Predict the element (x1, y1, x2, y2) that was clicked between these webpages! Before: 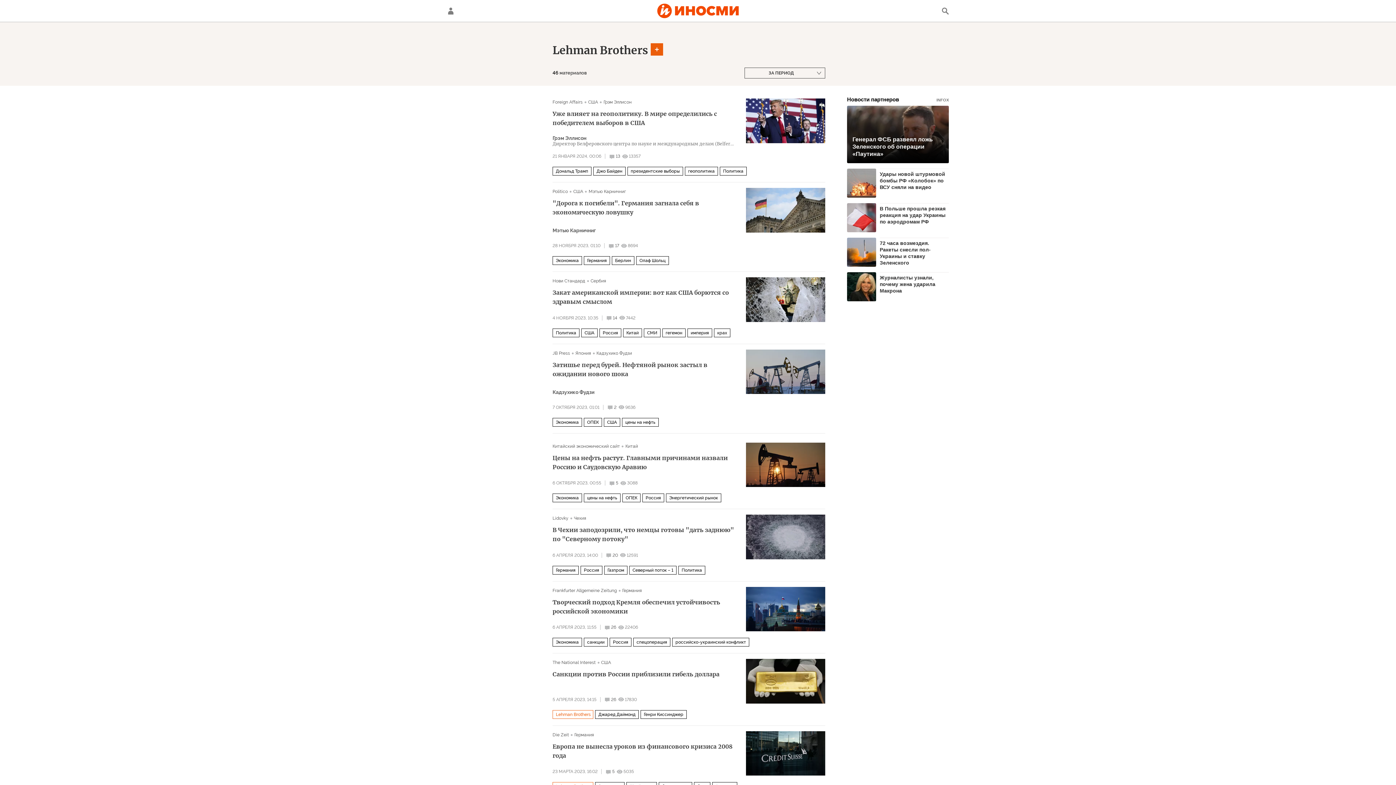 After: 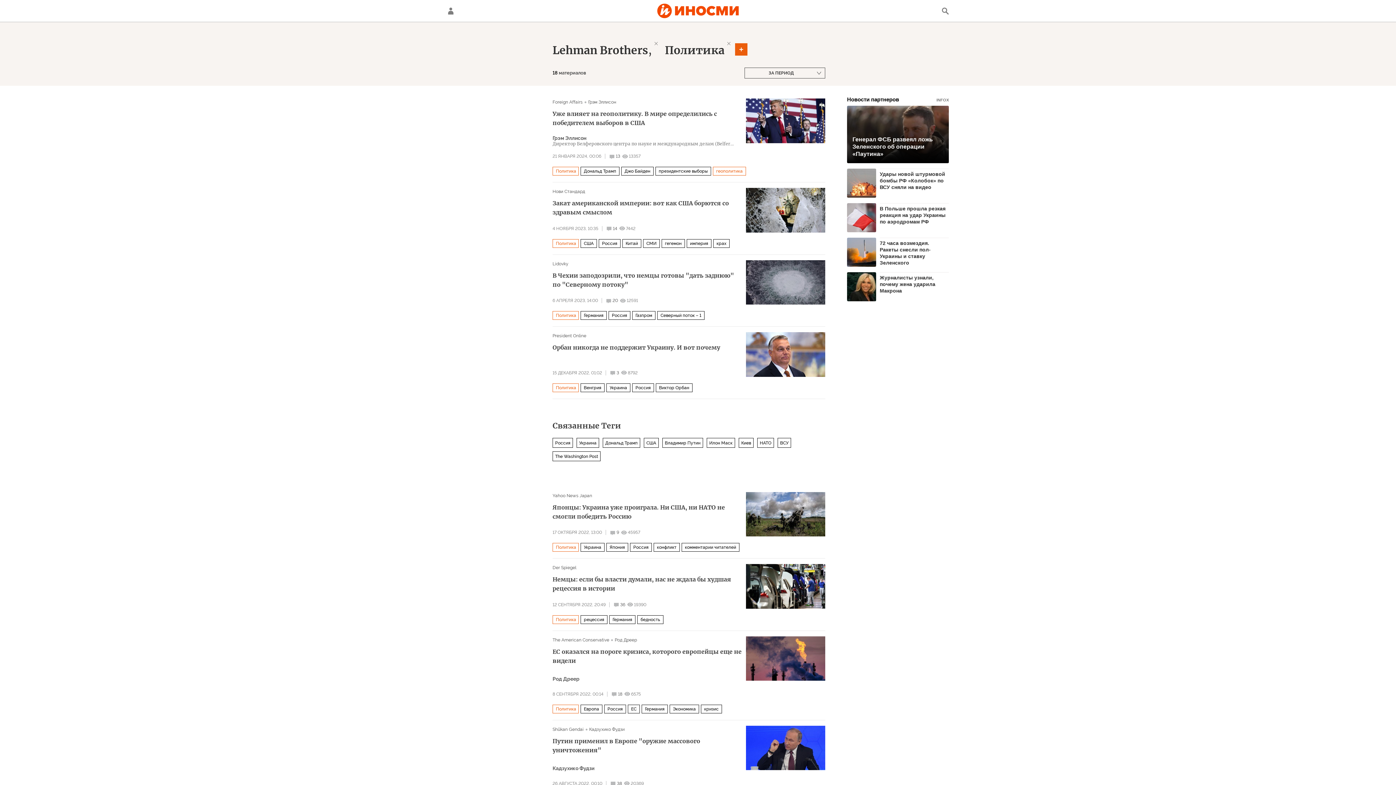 Action: bbox: (723, 168, 743, 174) label: Политика